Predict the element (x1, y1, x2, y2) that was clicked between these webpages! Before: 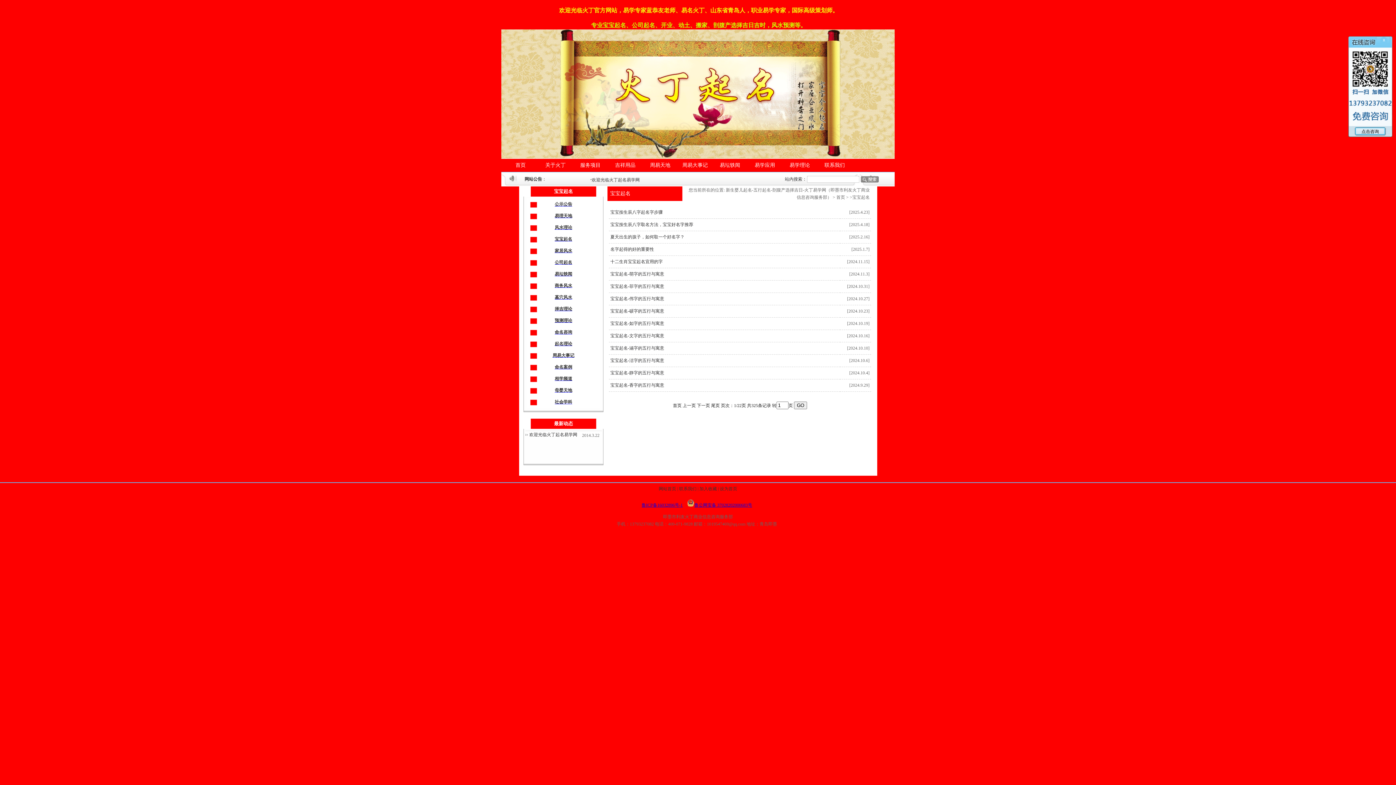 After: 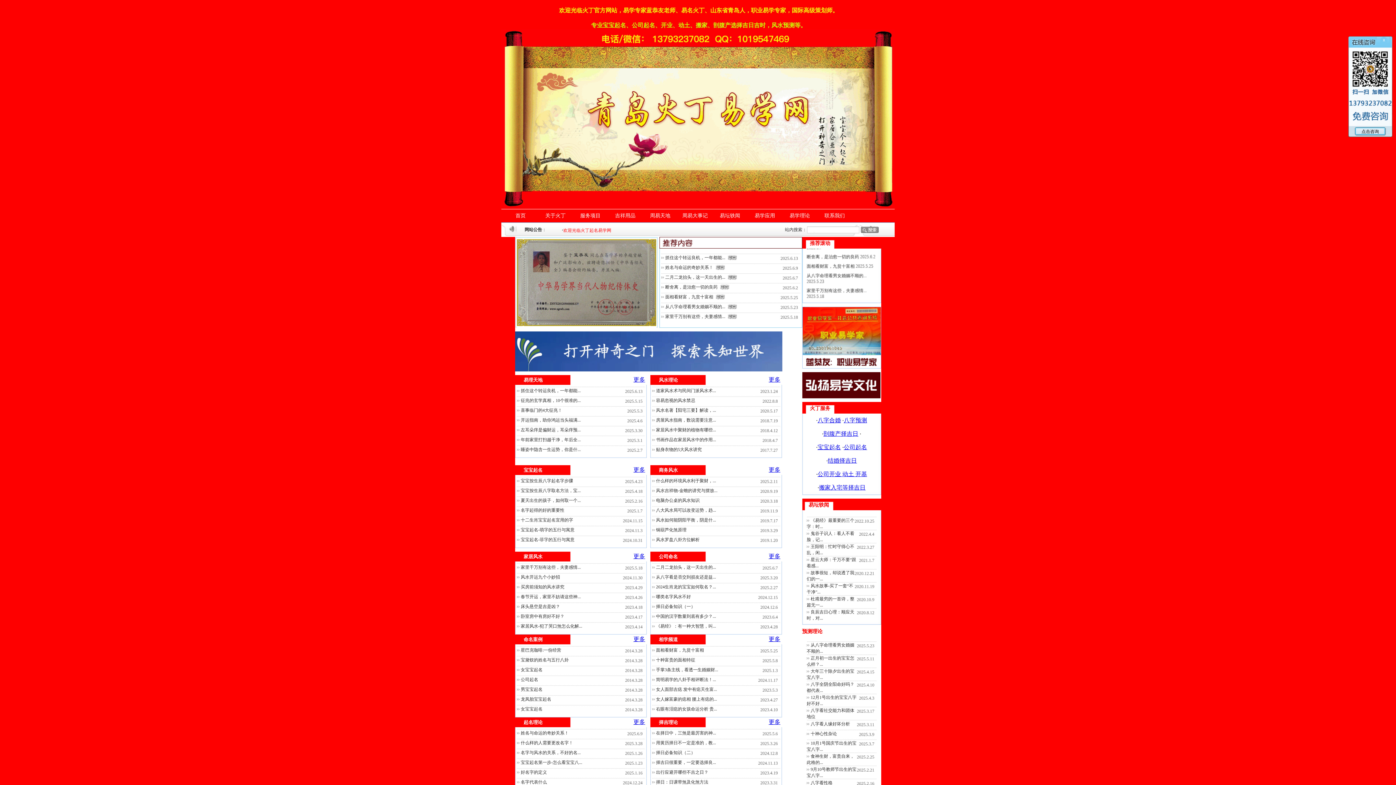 Action: bbox: (658, 486, 676, 491) label: 网站首页